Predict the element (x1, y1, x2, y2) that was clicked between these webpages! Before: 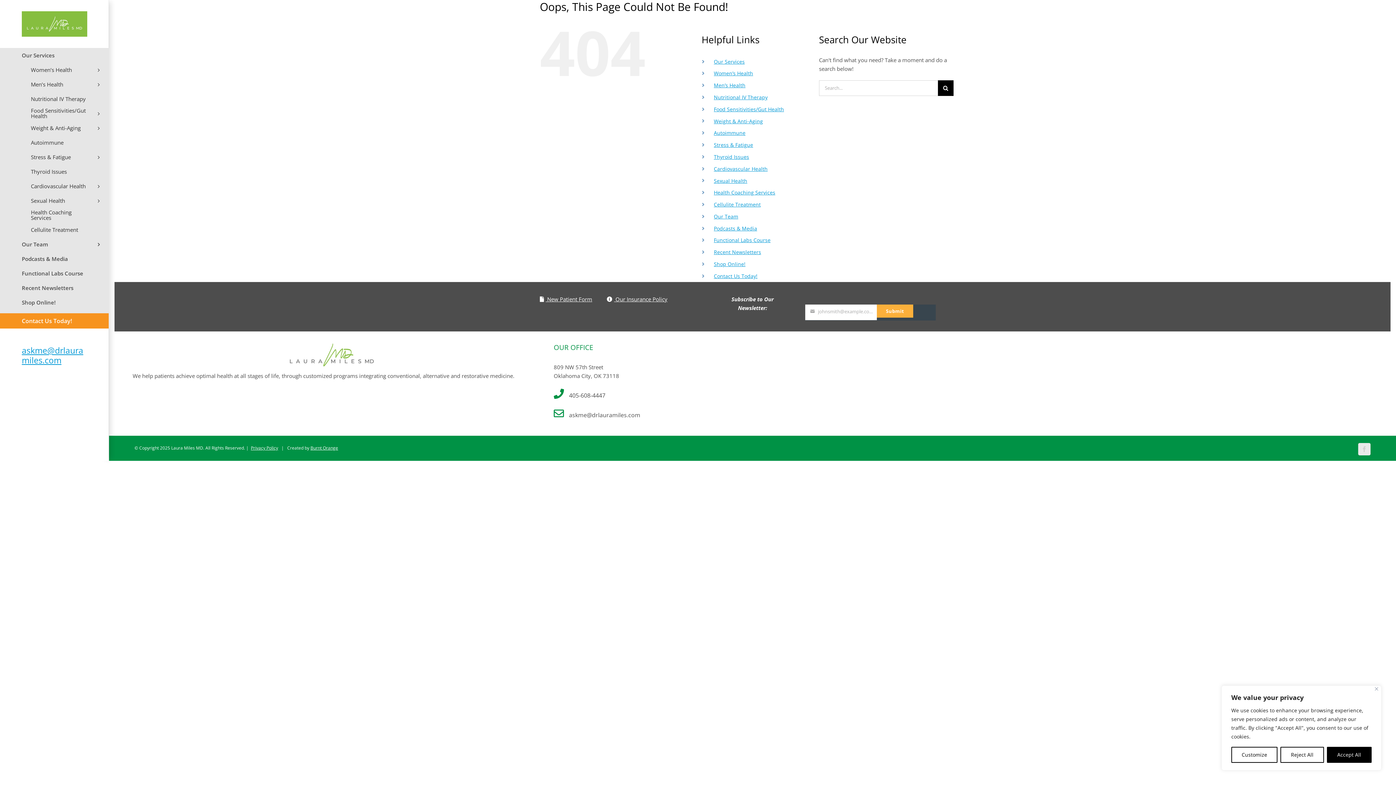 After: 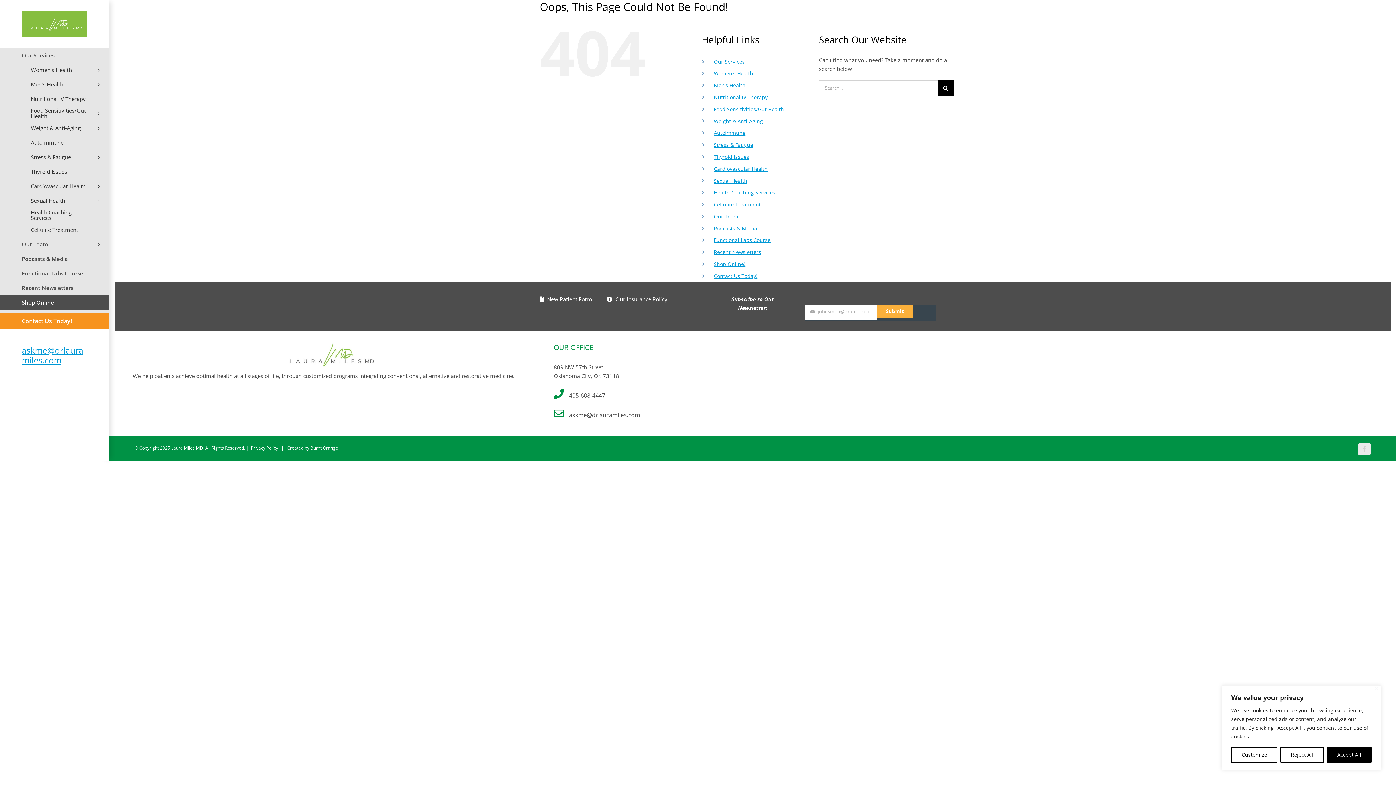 Action: bbox: (0, 295, 108, 309) label: Shop Online!